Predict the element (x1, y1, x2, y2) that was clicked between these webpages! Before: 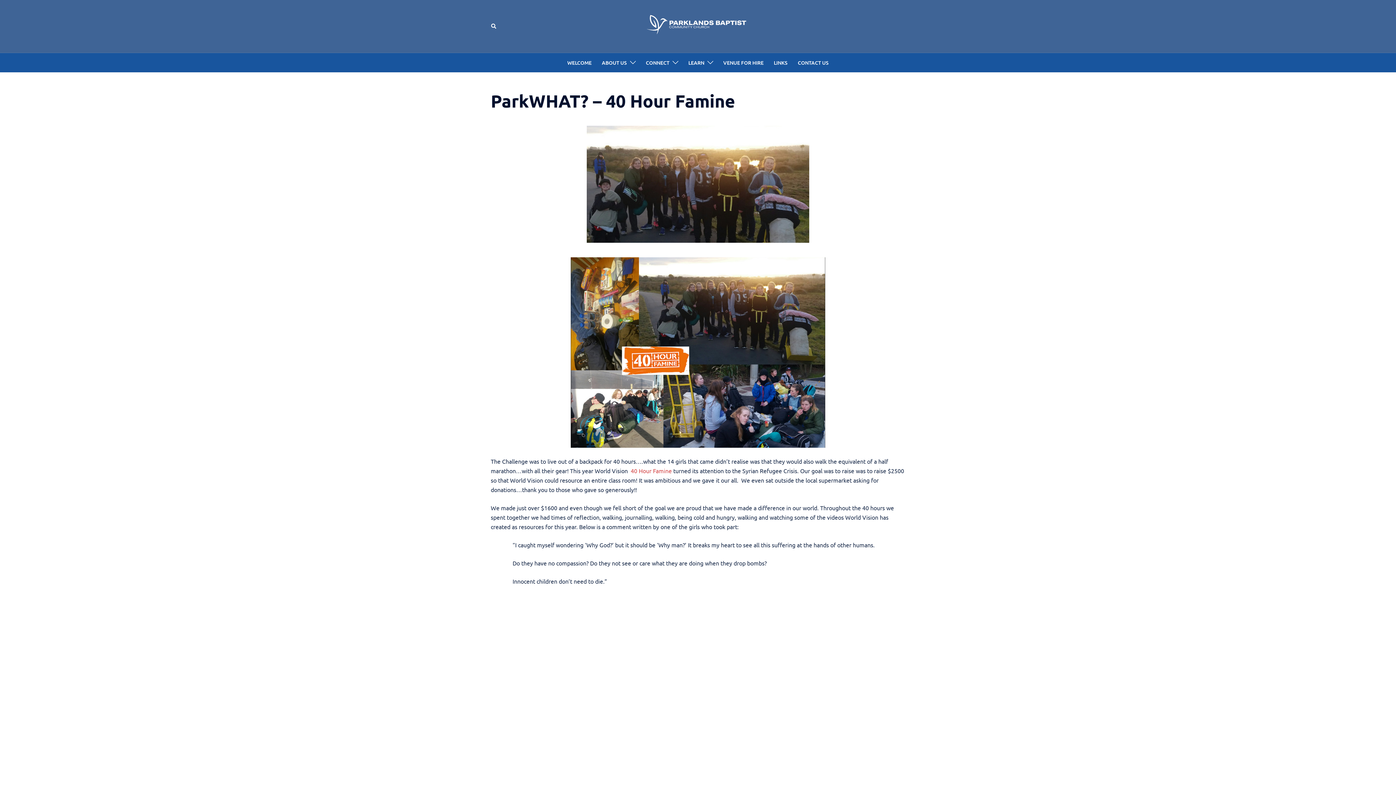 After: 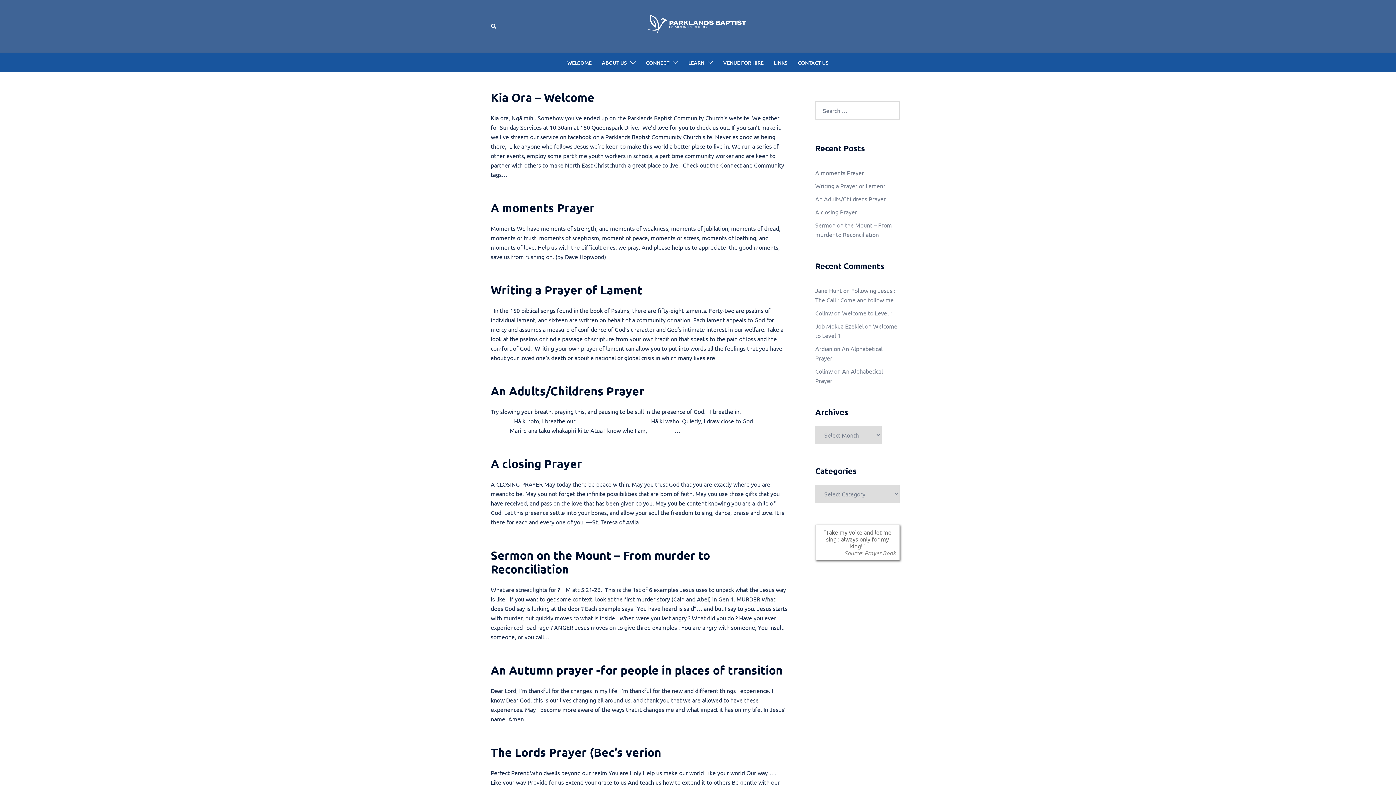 Action: label: LEARN bbox: (688, 58, 704, 66)